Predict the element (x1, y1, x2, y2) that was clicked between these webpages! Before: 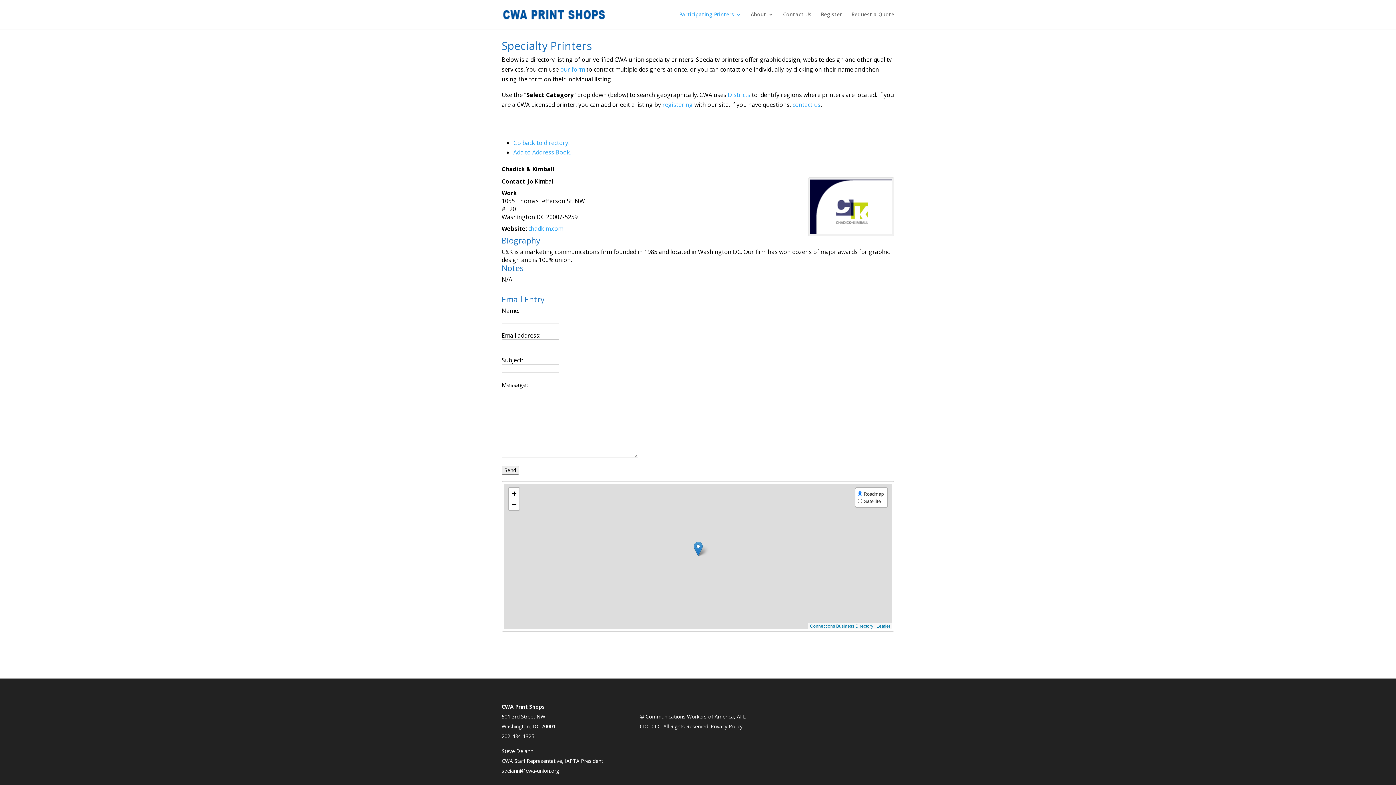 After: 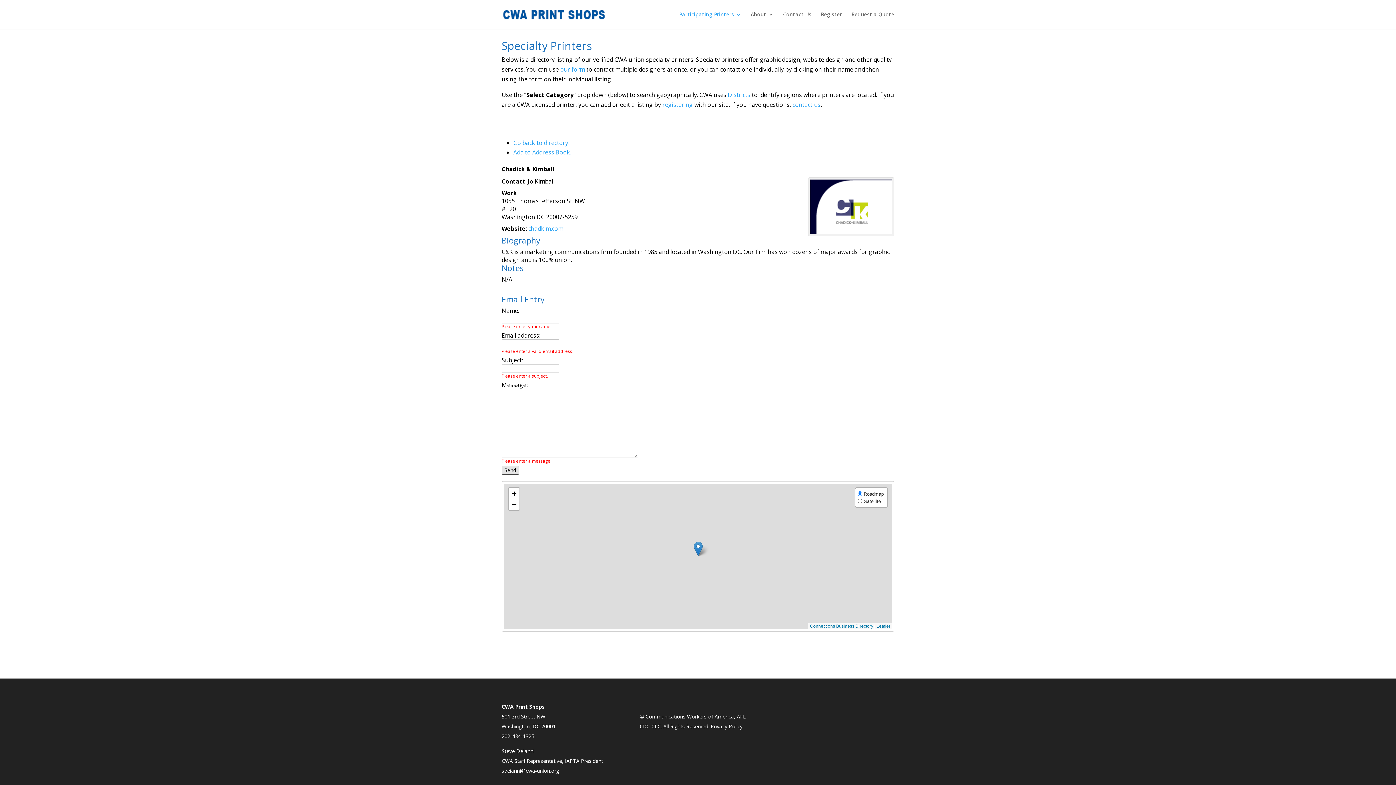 Action: bbox: (501, 466, 519, 474) label: Send